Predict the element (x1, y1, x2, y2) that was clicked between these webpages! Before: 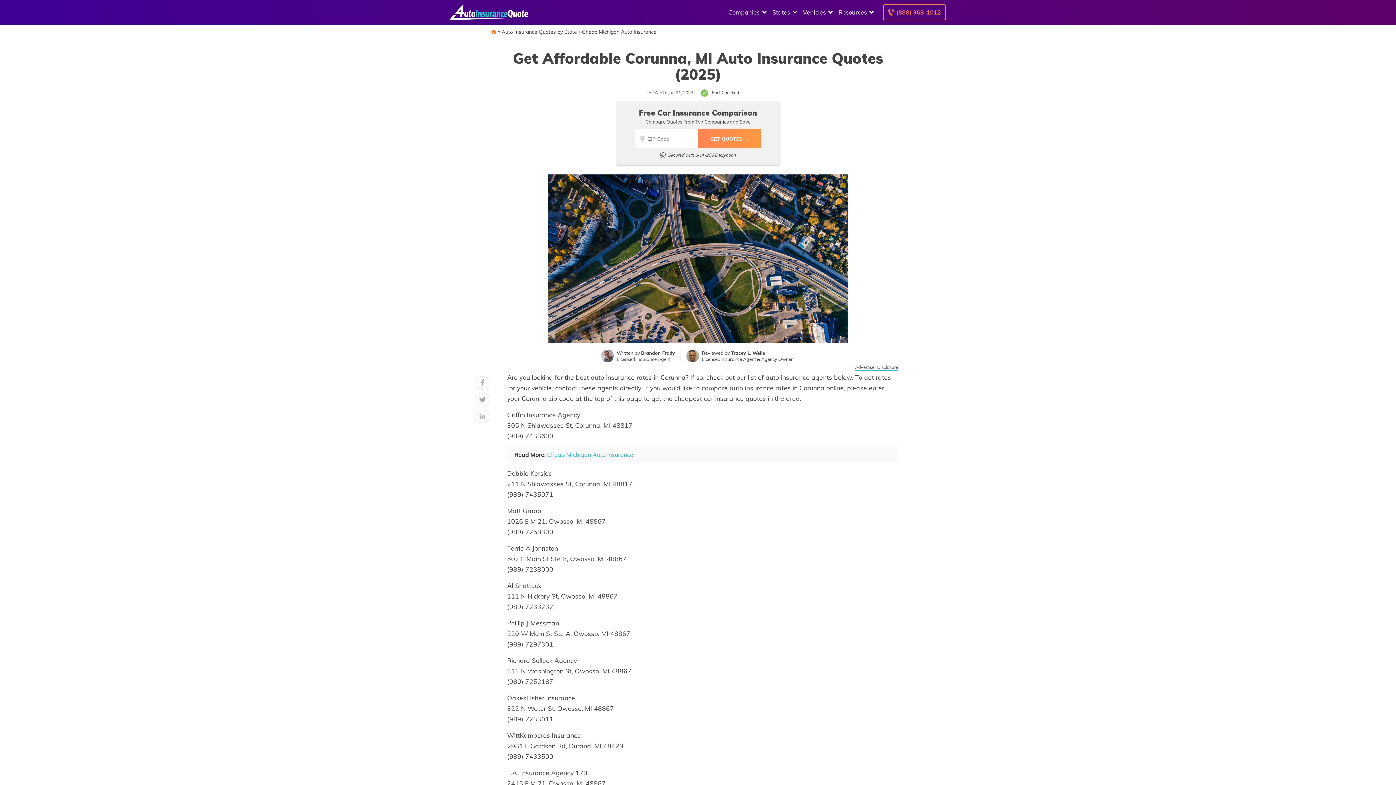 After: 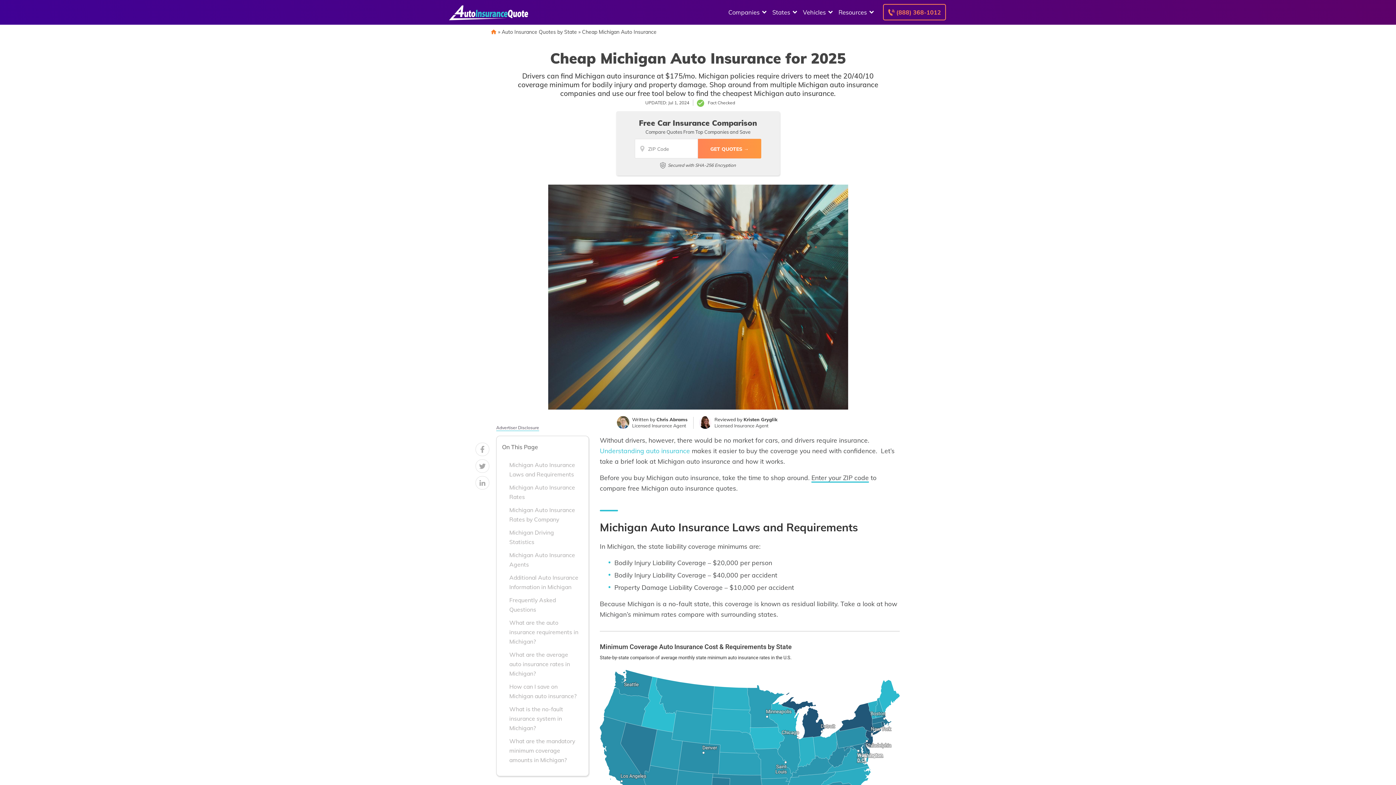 Action: bbox: (547, 451, 633, 458) label: Cheap Michigan Auto Insurance